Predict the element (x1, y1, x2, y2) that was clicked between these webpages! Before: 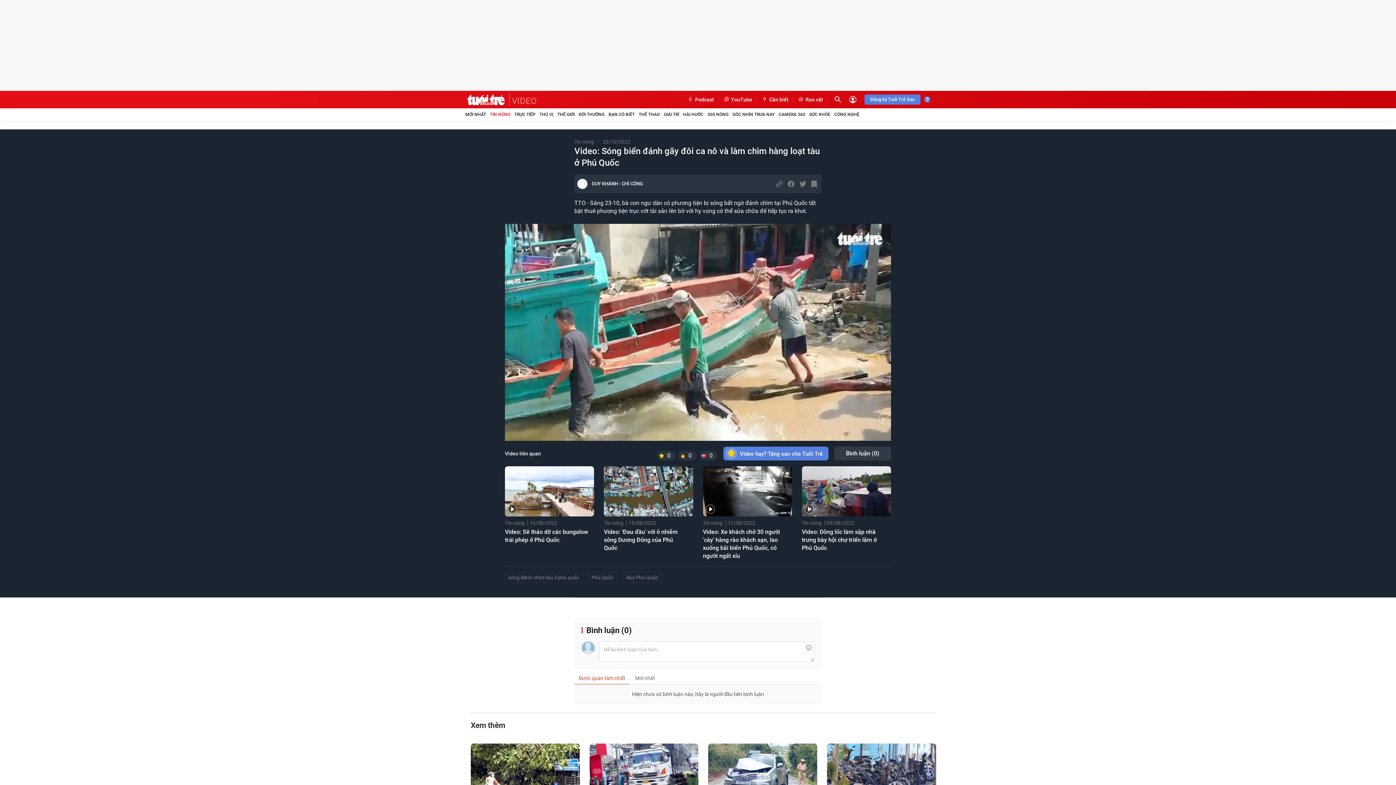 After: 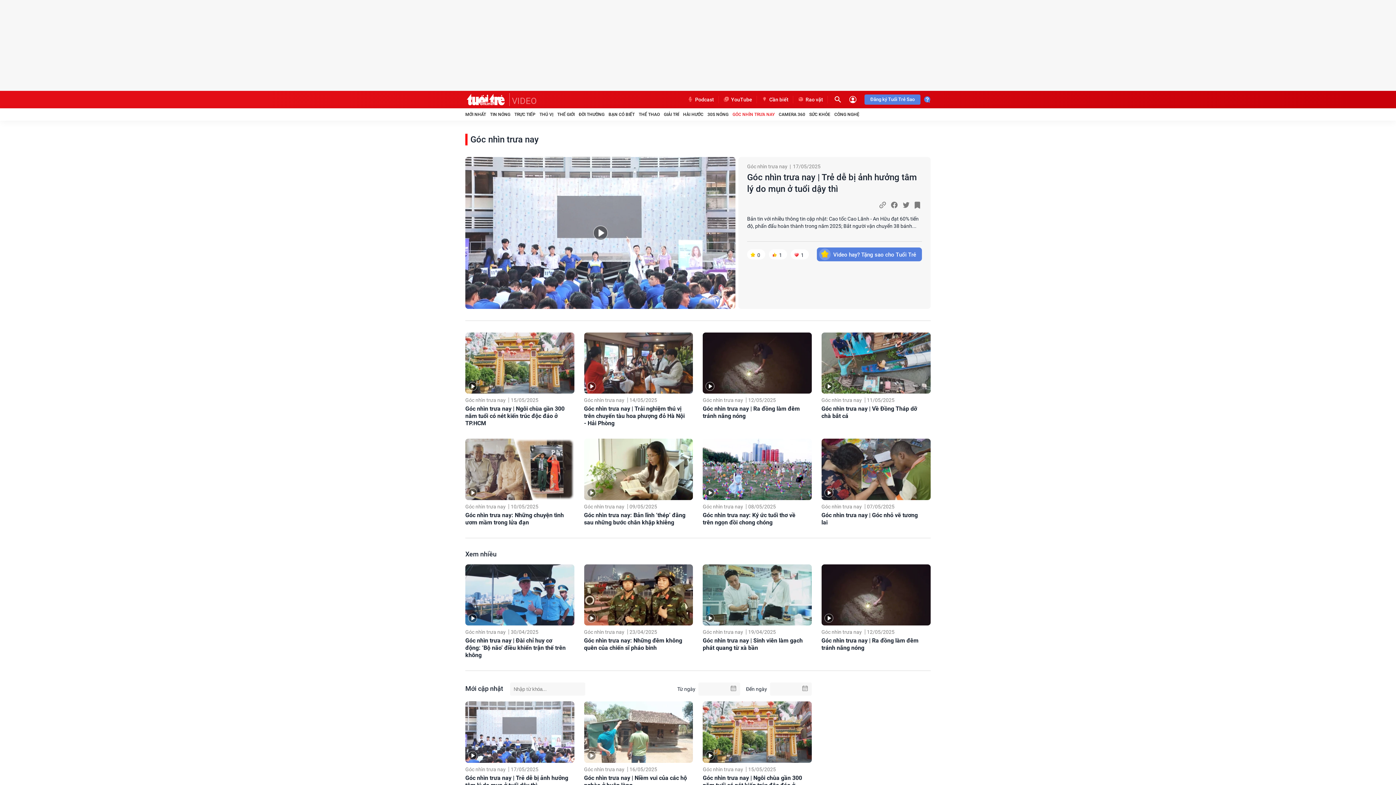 Action: label: GÓC NHÌN TRƯA NAY bbox: (732, 111, 774, 117)